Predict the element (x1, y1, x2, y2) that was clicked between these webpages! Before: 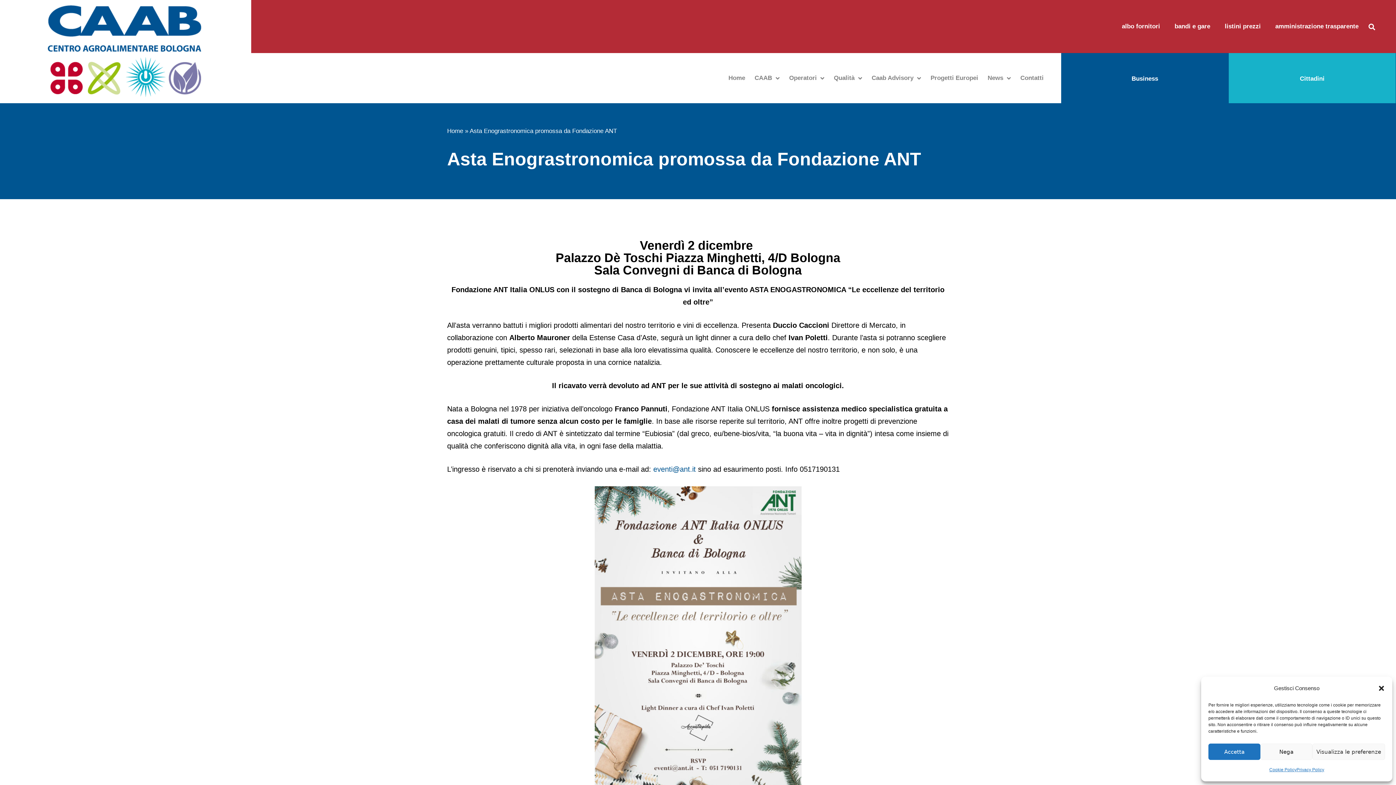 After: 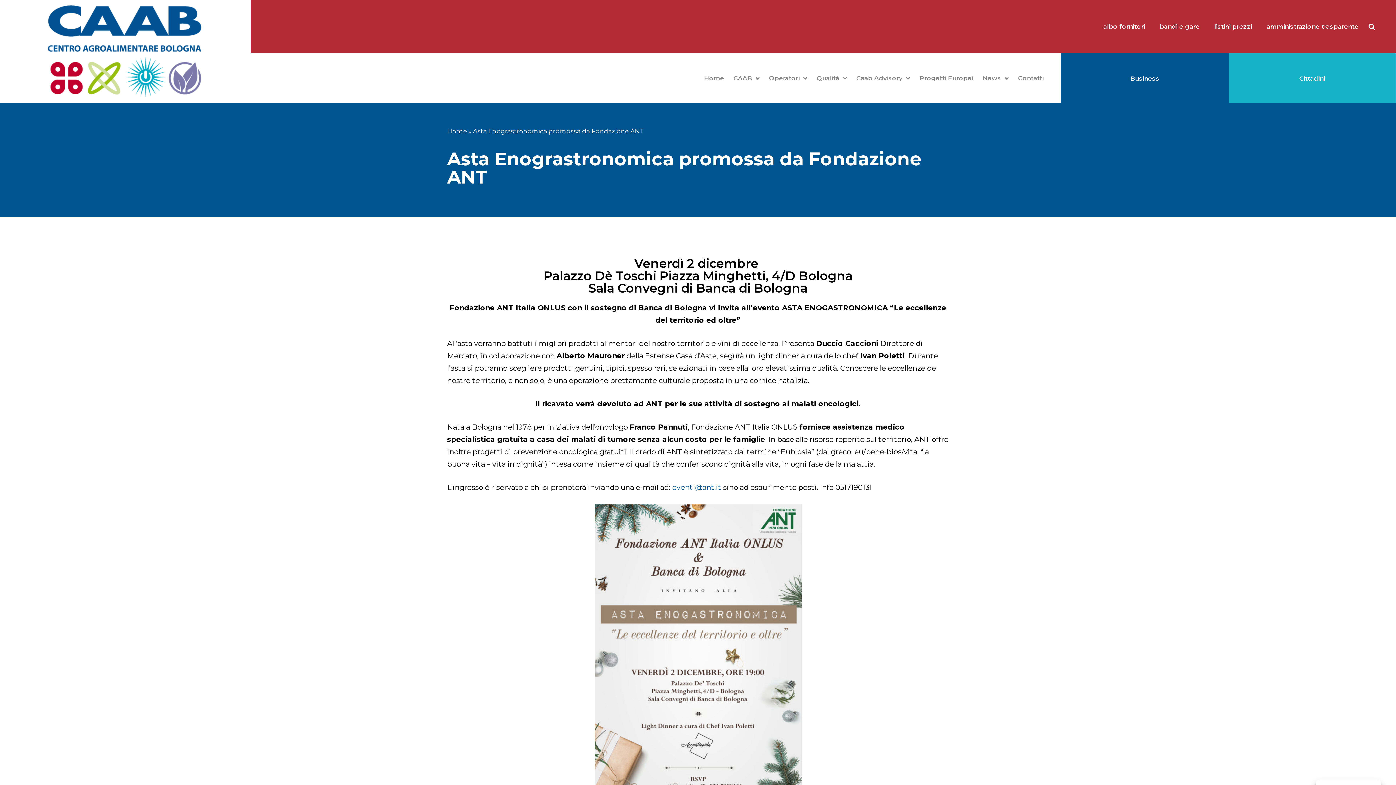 Action: bbox: (1208, 744, 1260, 760) label: Accetta